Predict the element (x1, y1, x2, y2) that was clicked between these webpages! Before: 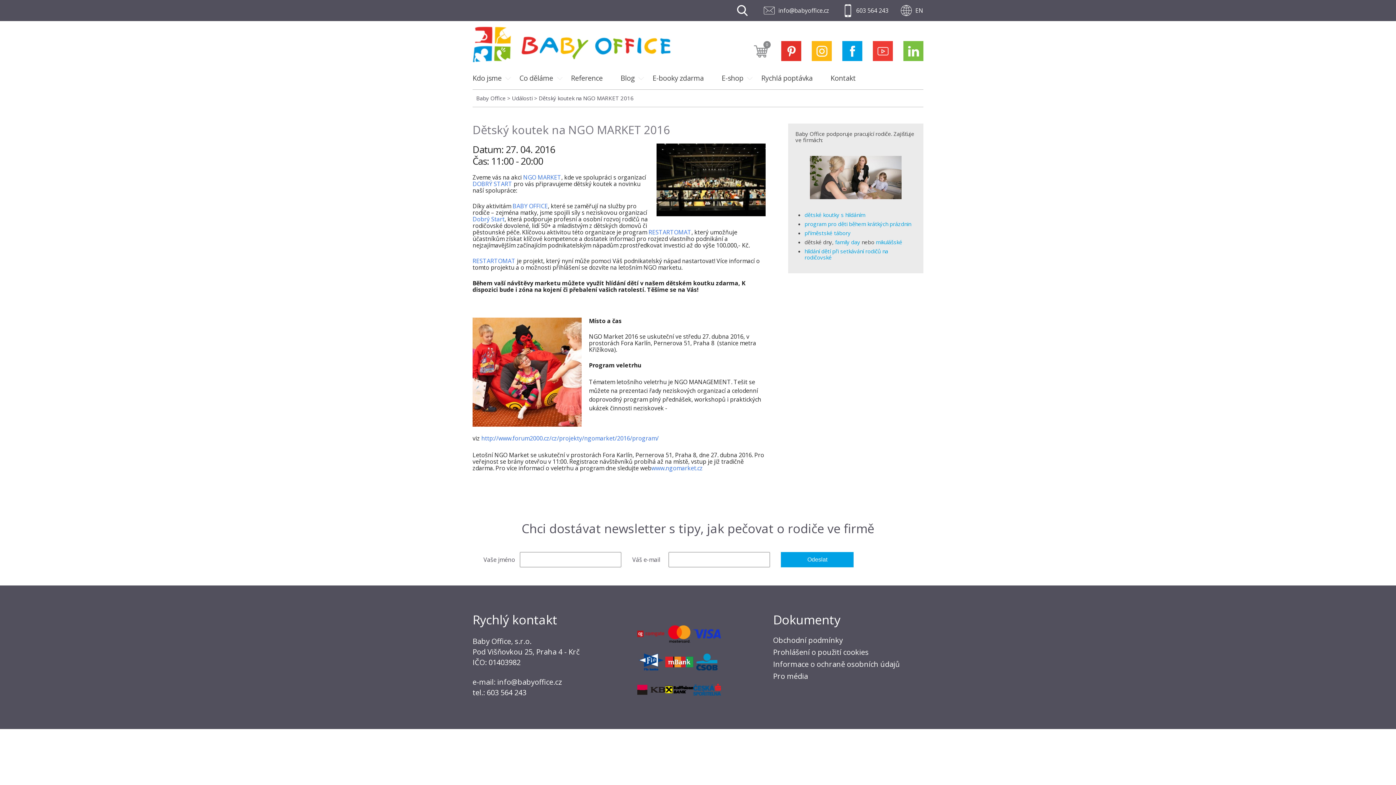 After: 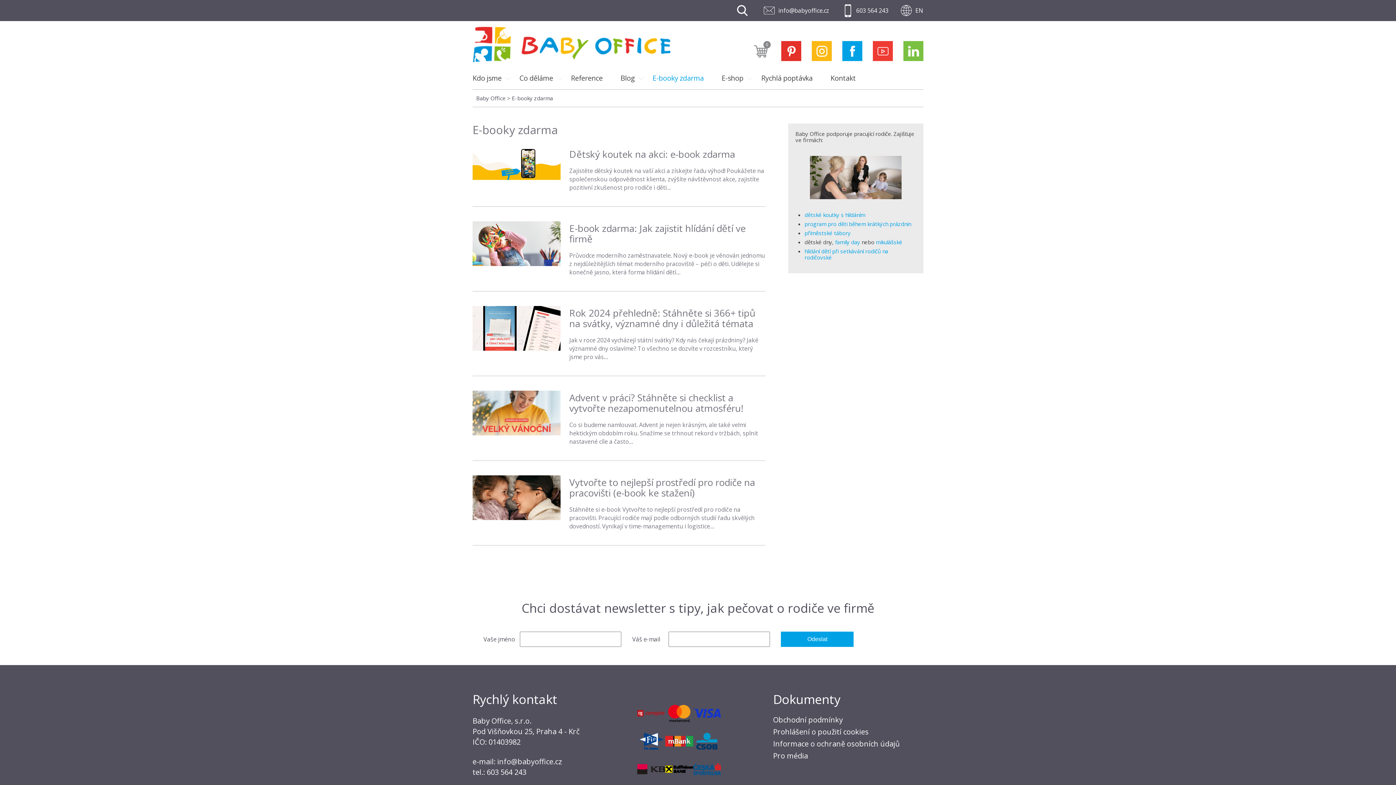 Action: bbox: (652, 73, 713, 82) label: E-booky zdarma